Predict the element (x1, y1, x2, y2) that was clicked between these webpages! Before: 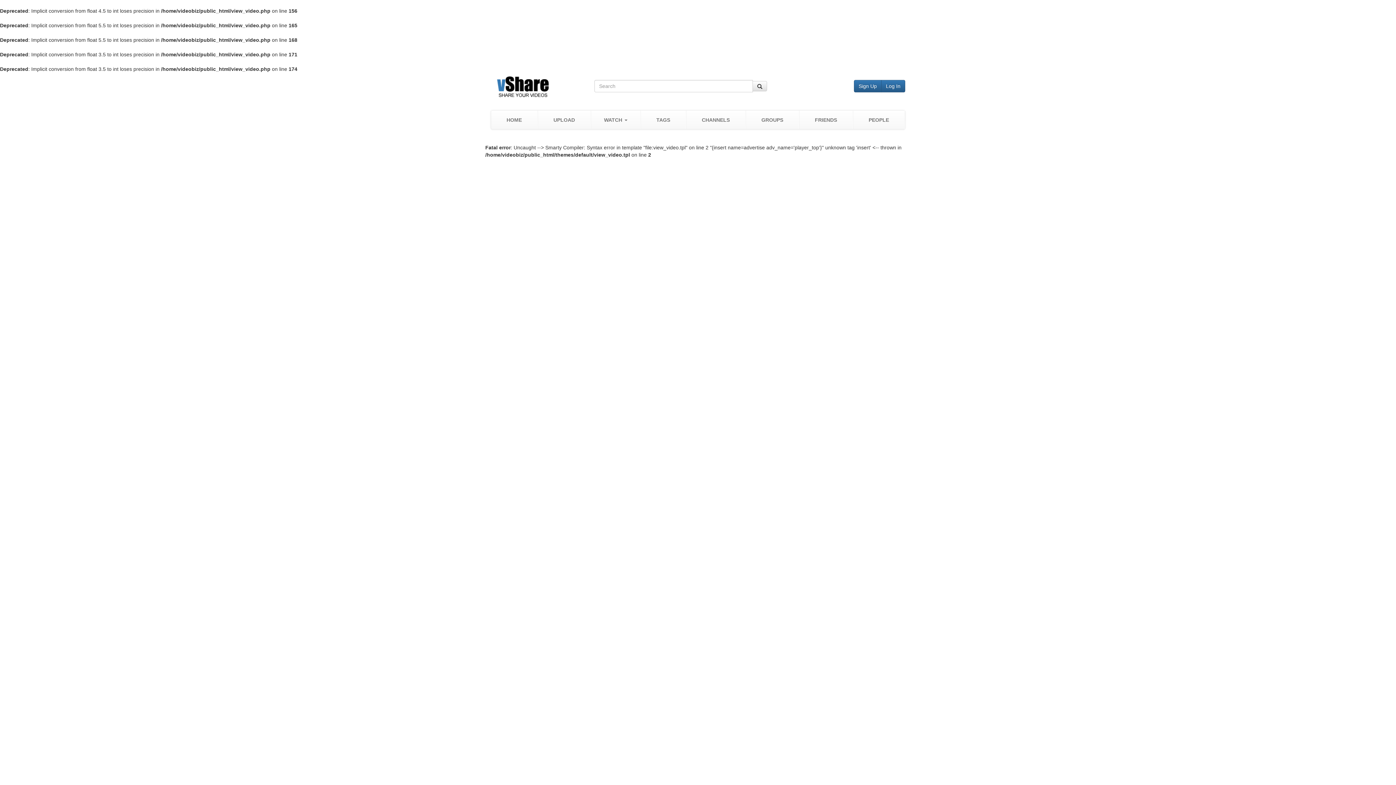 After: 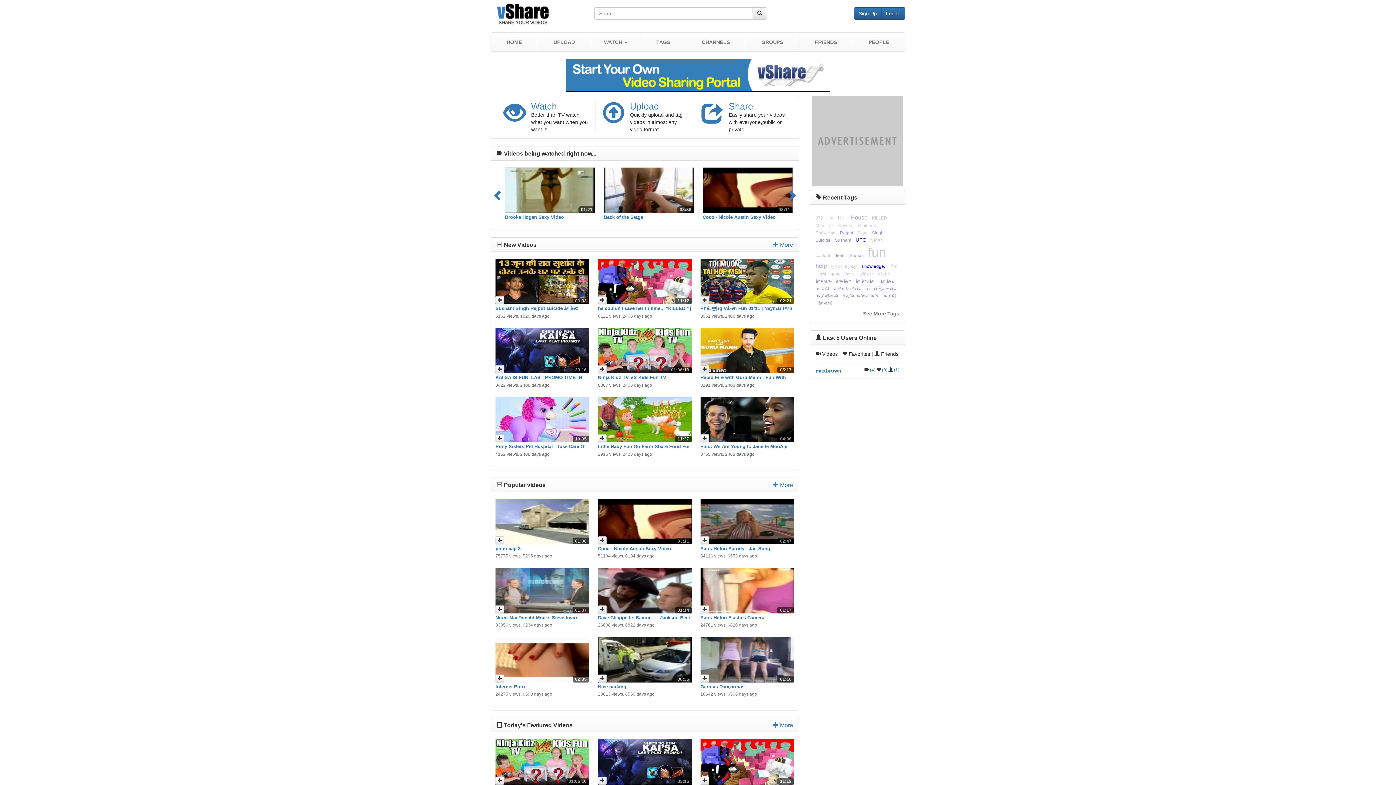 Action: bbox: (496, 76, 589, 100)